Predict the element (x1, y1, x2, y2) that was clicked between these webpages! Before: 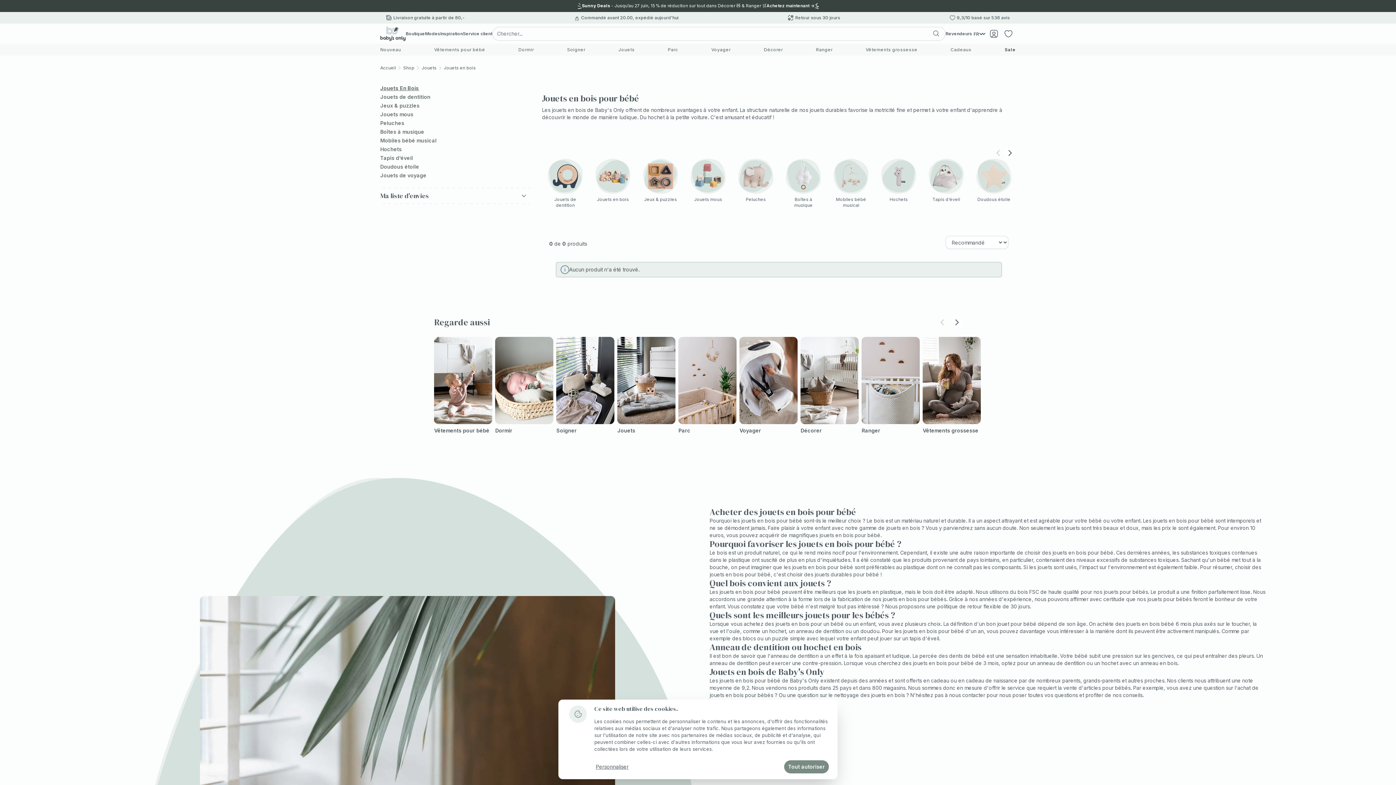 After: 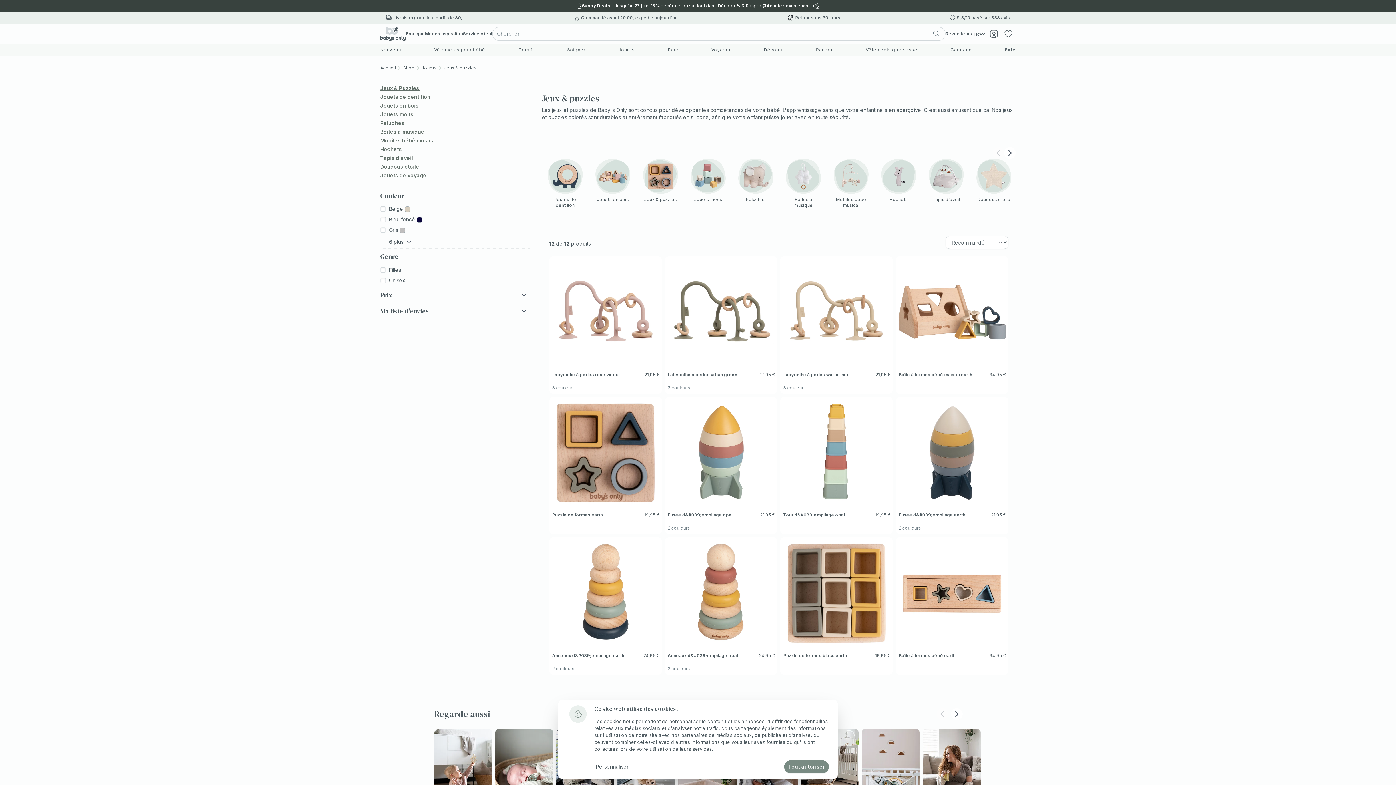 Action: bbox: (643, 158, 678, 205) label: Jeux & puzzles